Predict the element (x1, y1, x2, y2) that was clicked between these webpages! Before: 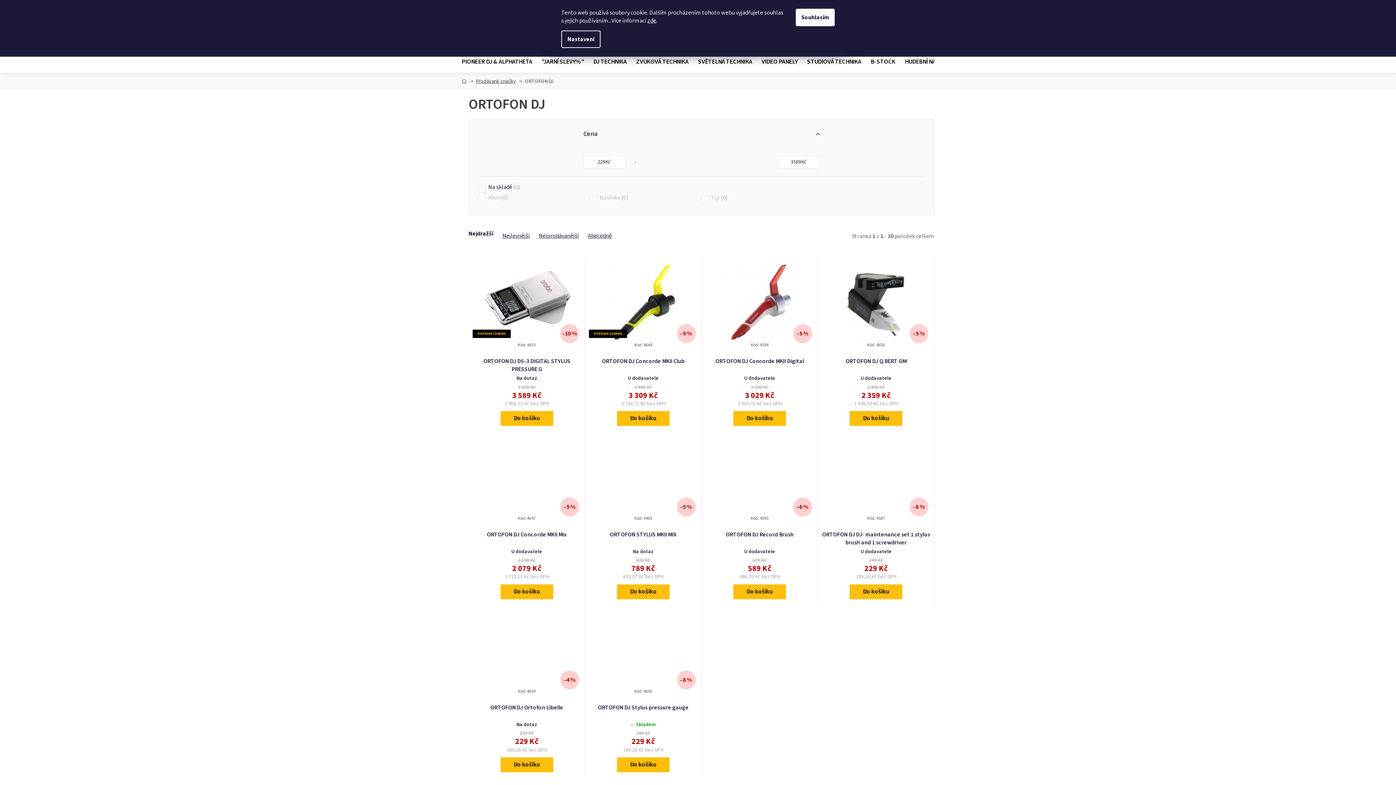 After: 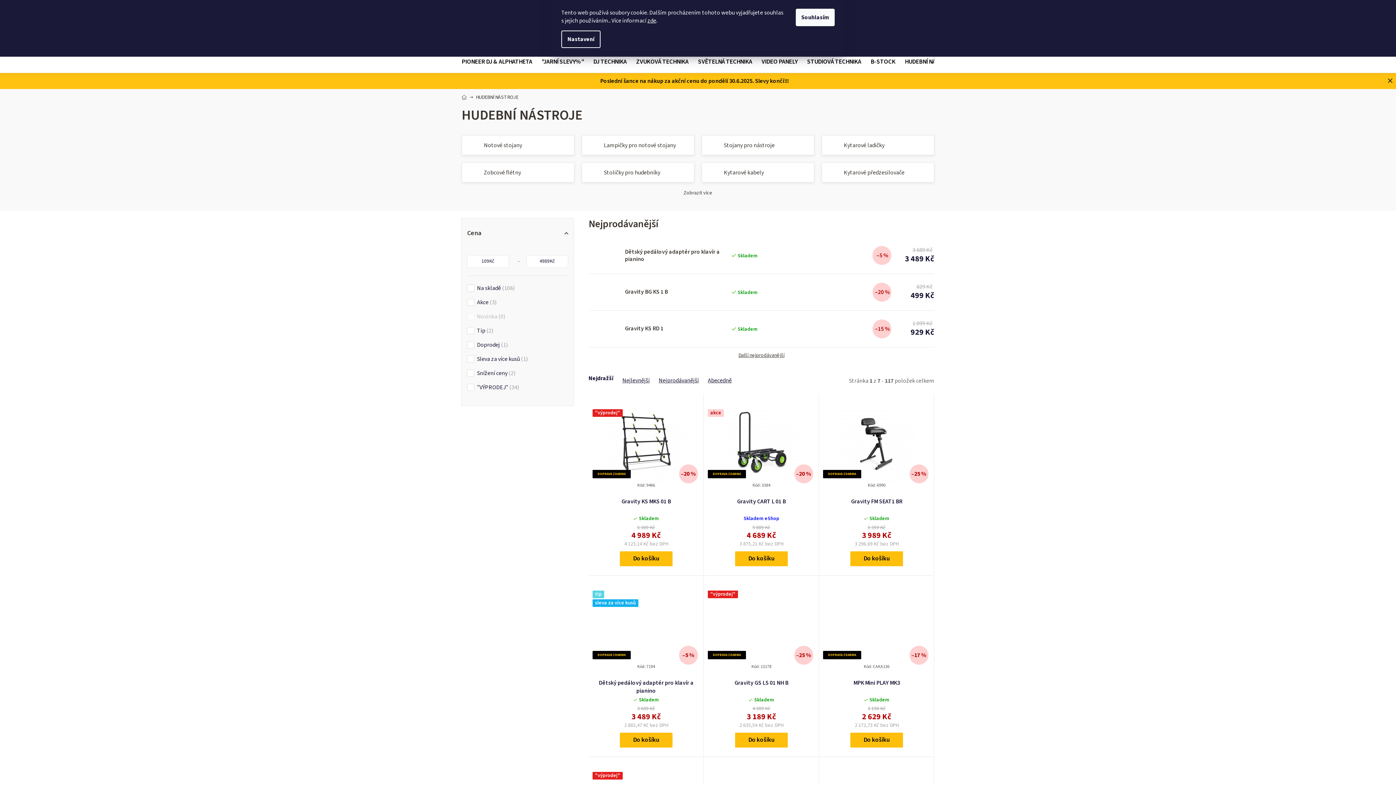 Action: bbox: (900, 51, 961, 72) label: HUDEBNÍ NÁSTROJE